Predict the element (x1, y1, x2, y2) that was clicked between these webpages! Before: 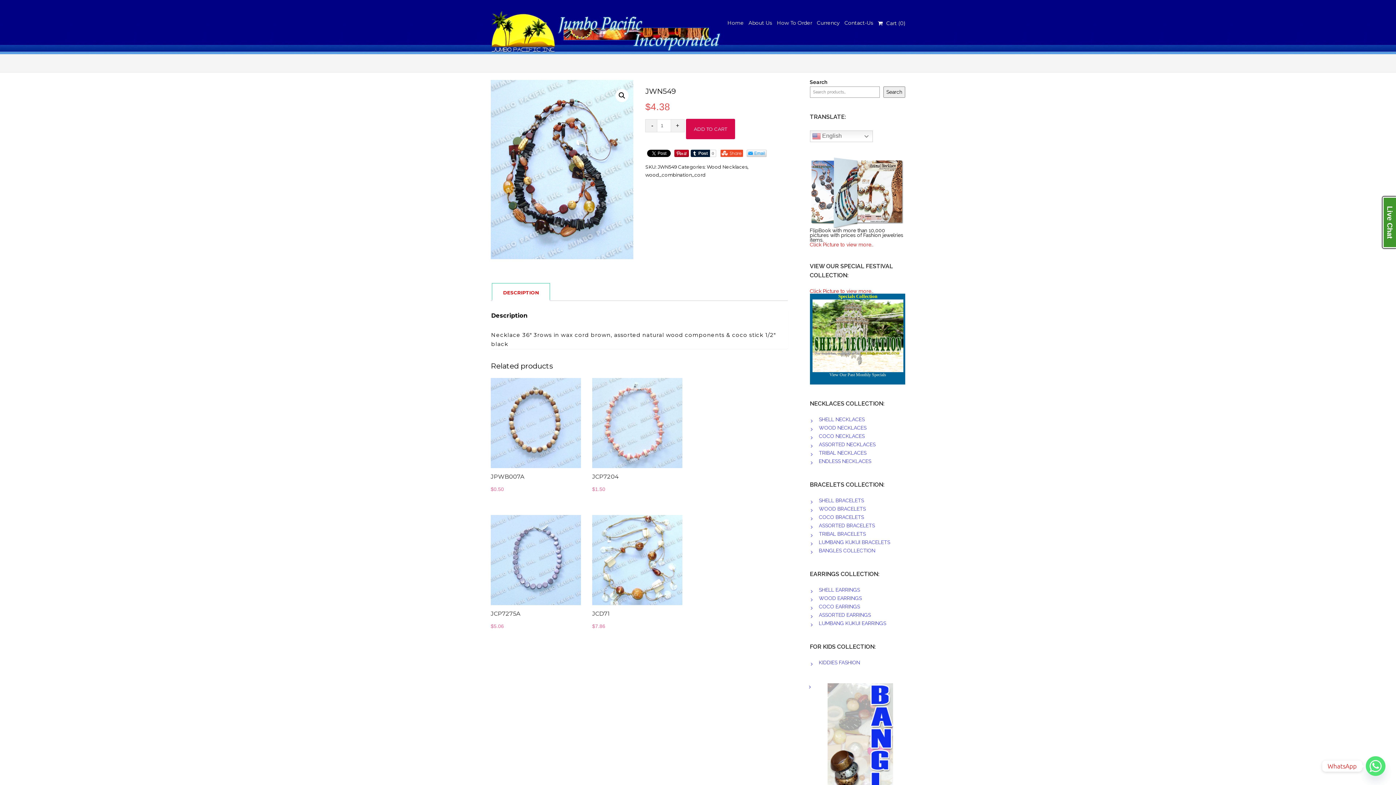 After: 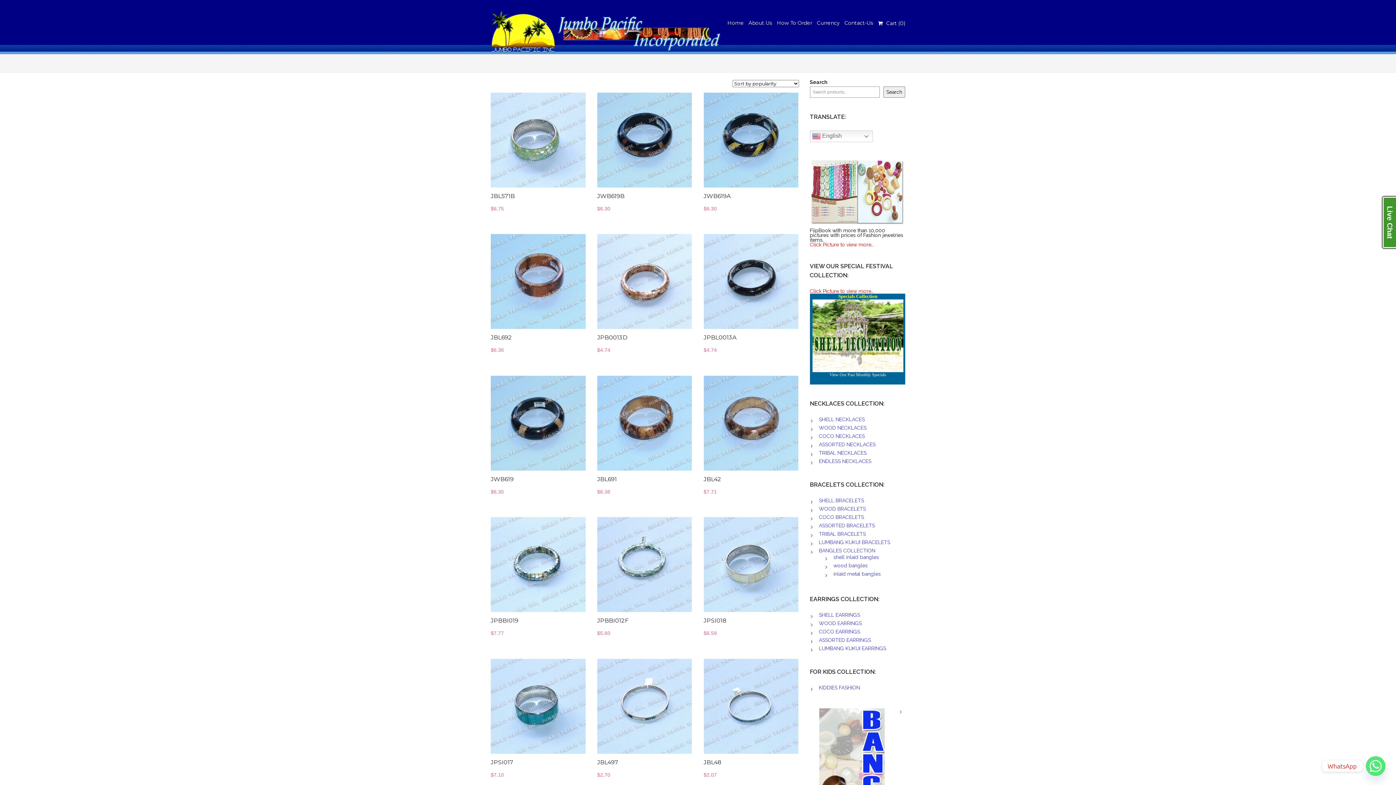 Action: bbox: (819, 547, 875, 553) label: BANGLES COLLECTION